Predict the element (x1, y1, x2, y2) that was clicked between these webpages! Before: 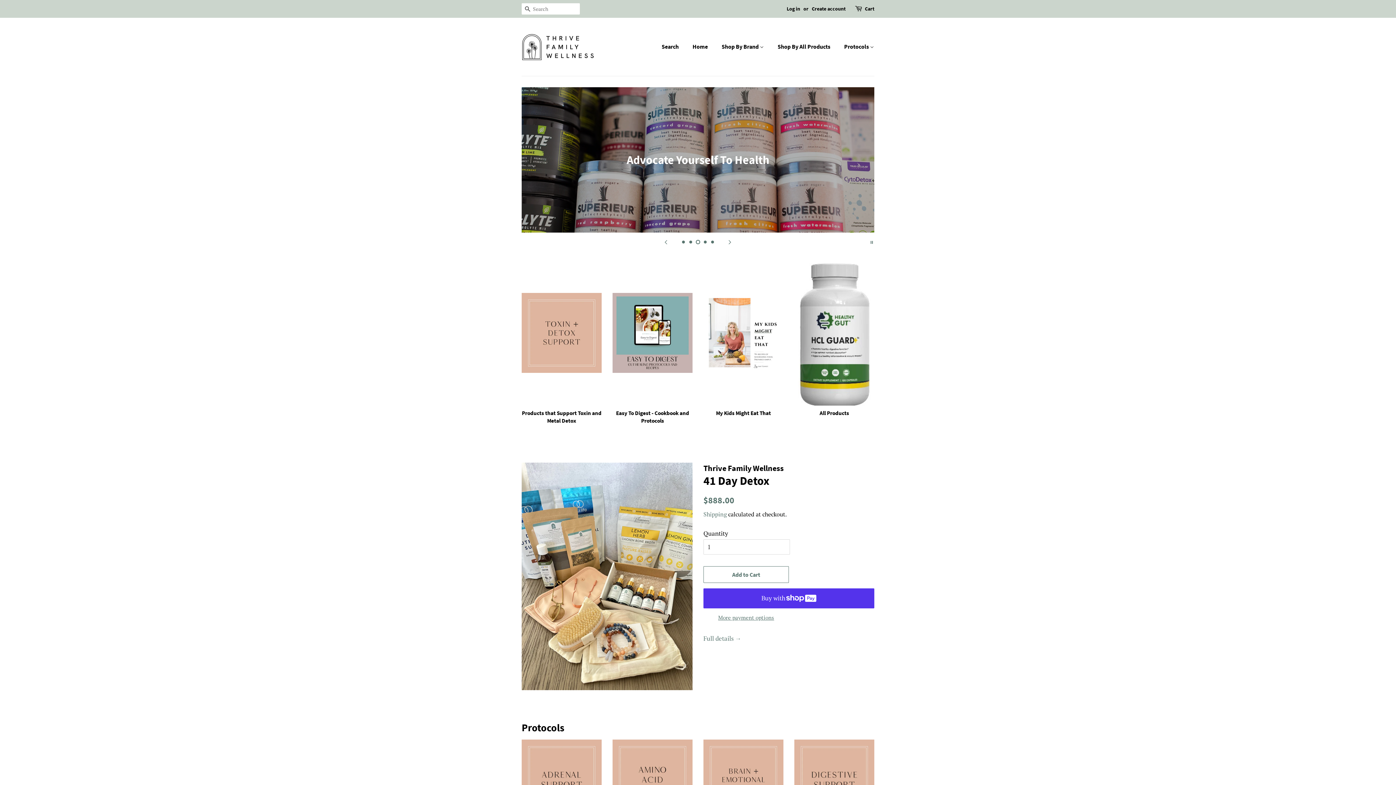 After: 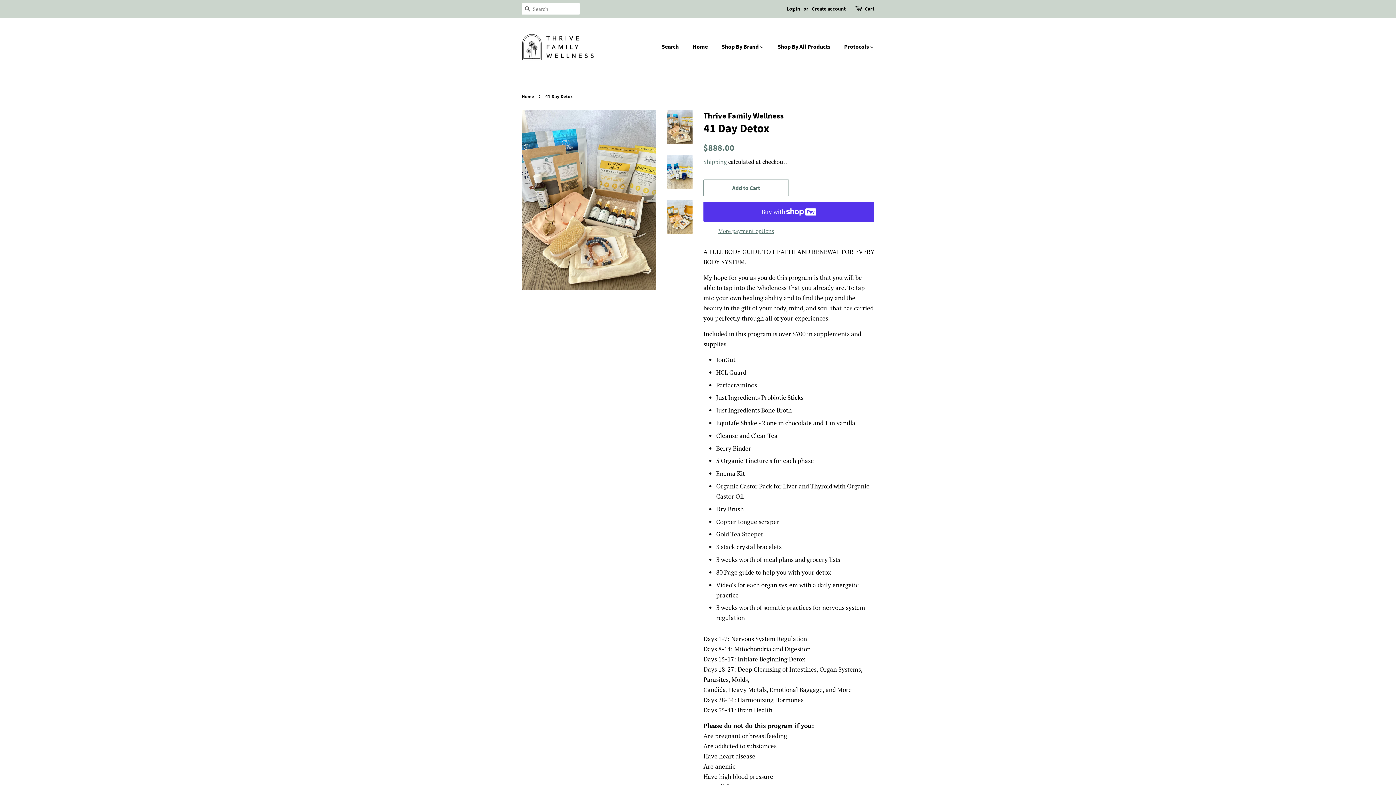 Action: label: Full details → bbox: (703, 634, 741, 642)